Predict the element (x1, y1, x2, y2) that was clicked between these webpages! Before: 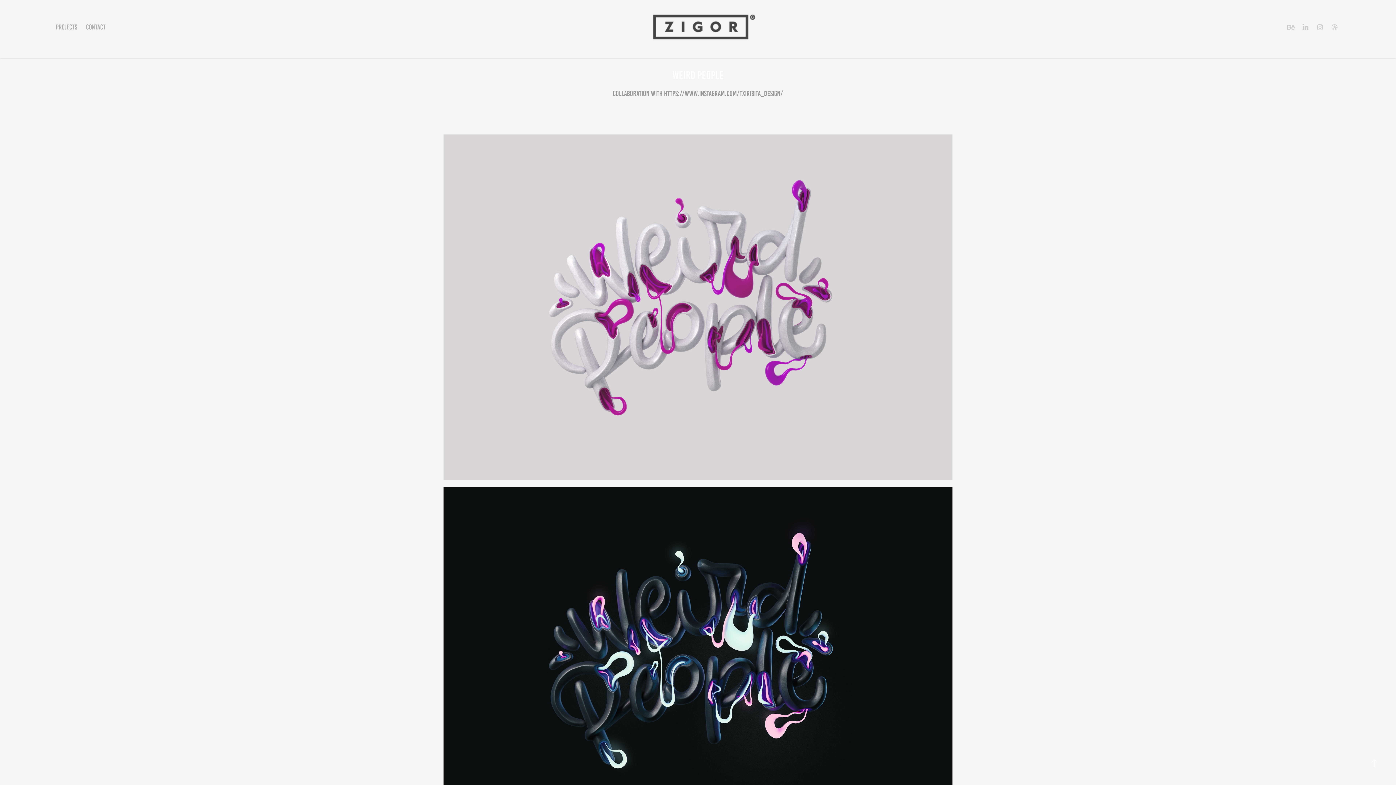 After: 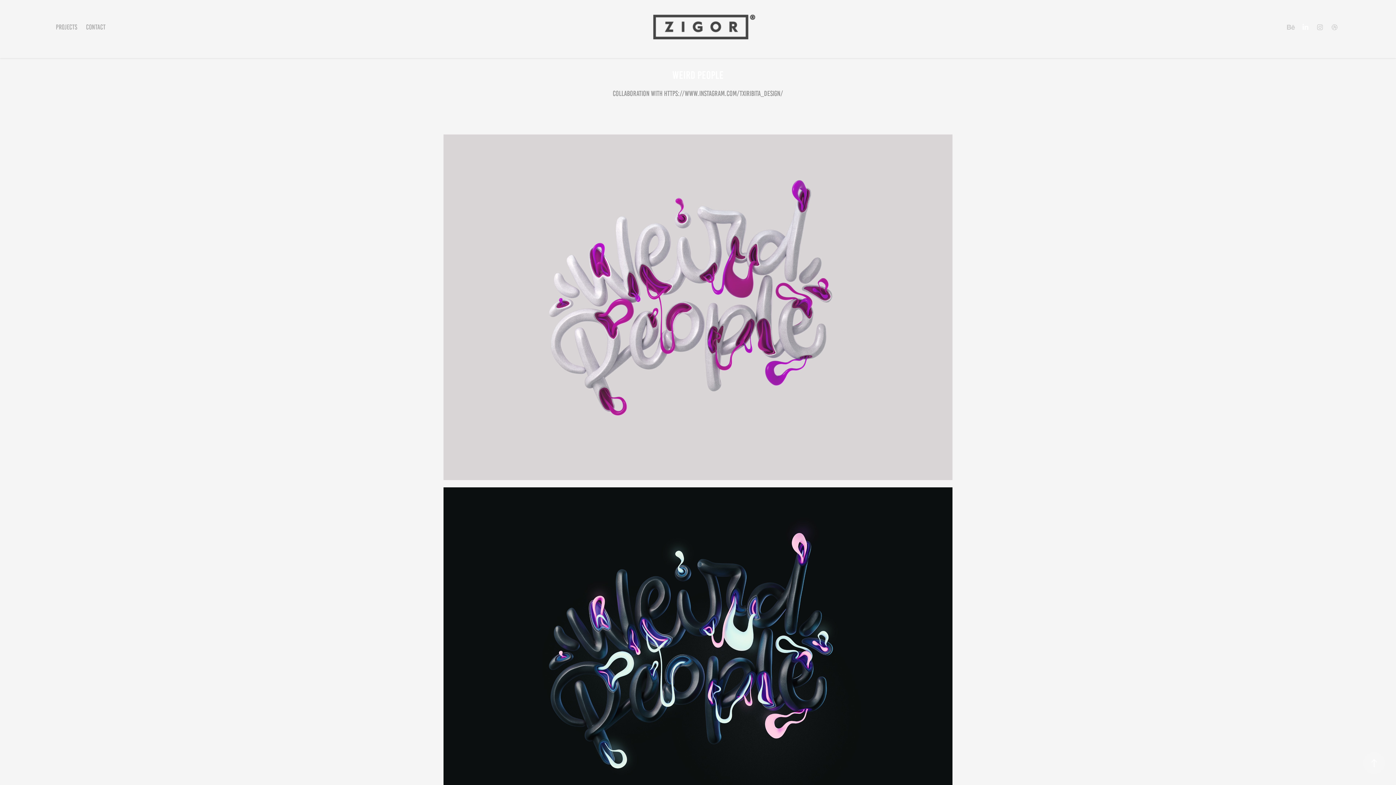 Action: bbox: (1300, 21, 1311, 32)